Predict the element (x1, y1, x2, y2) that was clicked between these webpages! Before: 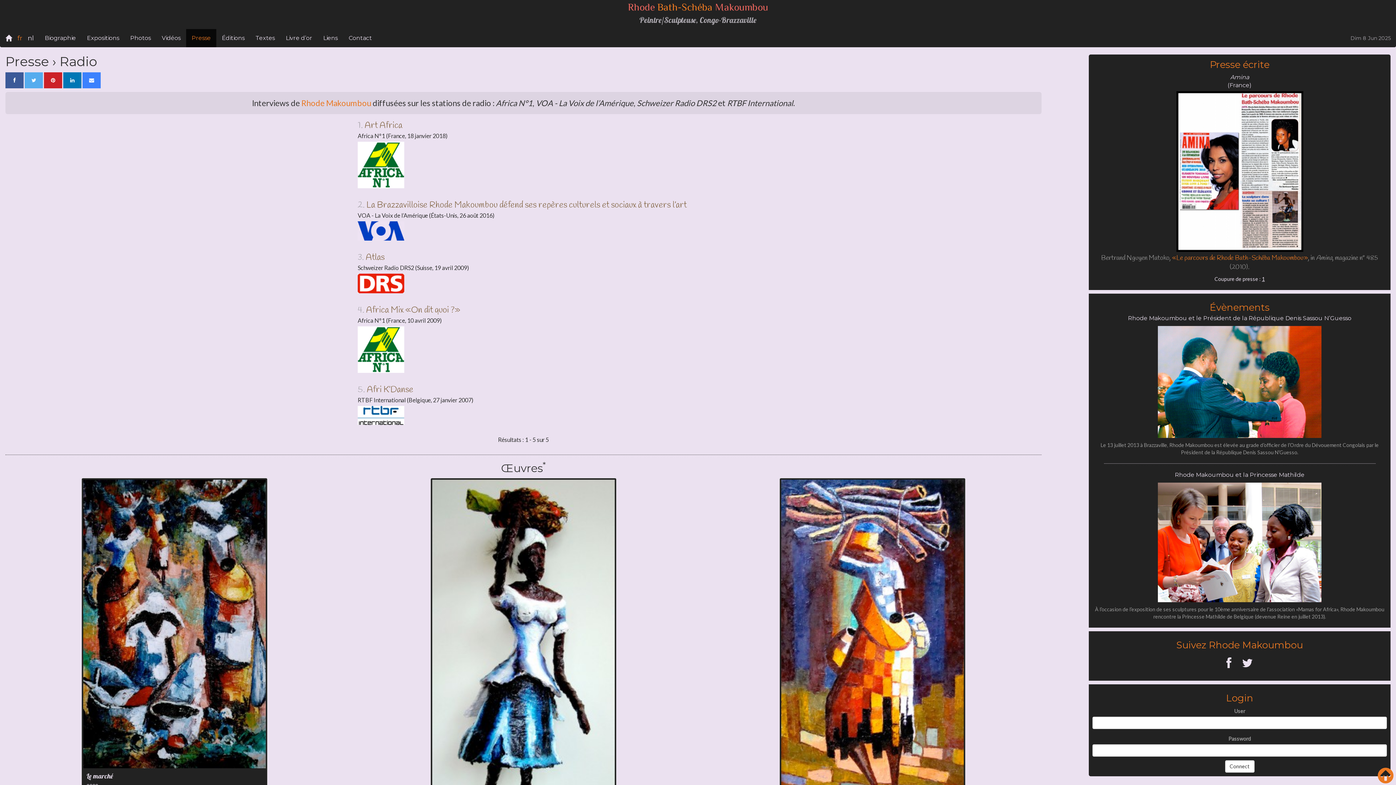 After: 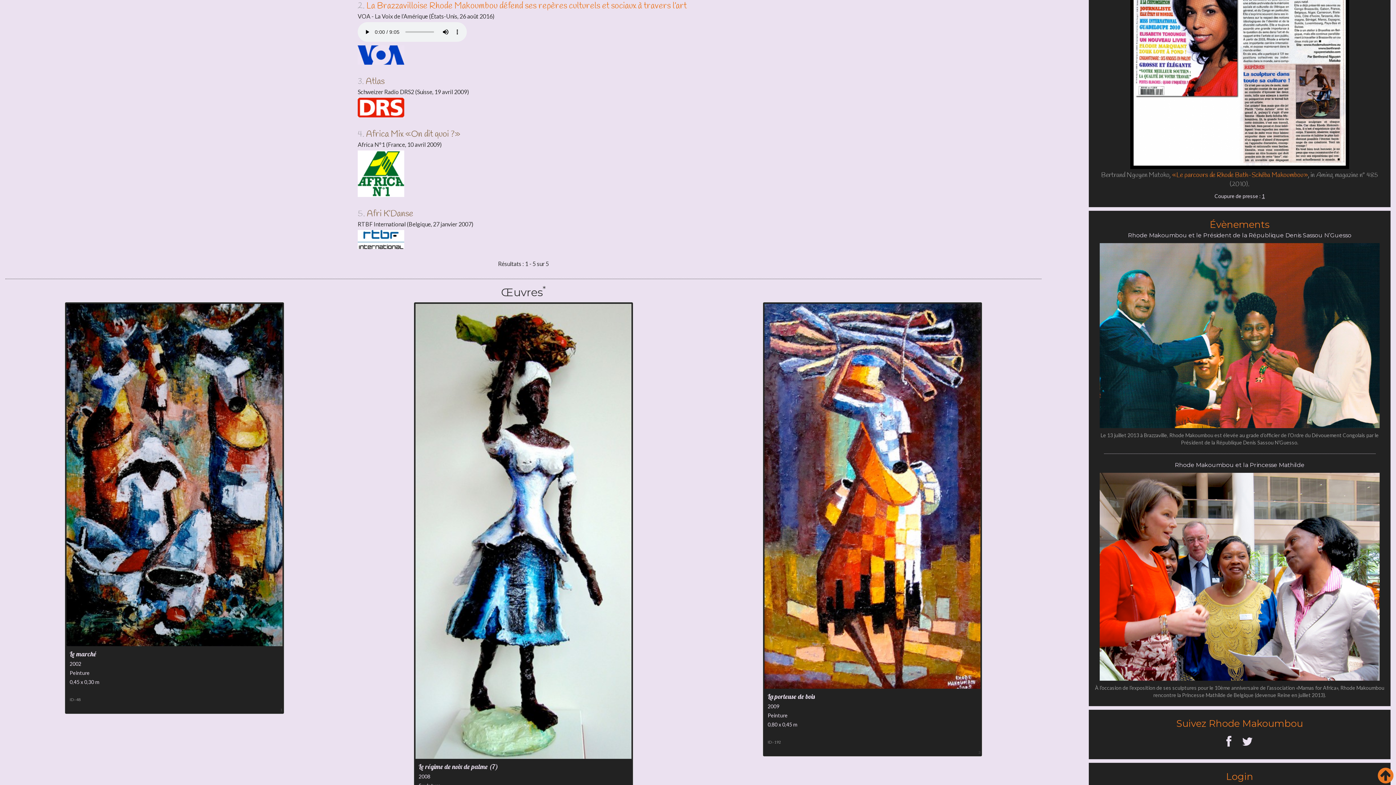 Action: bbox: (357, 227, 404, 233)